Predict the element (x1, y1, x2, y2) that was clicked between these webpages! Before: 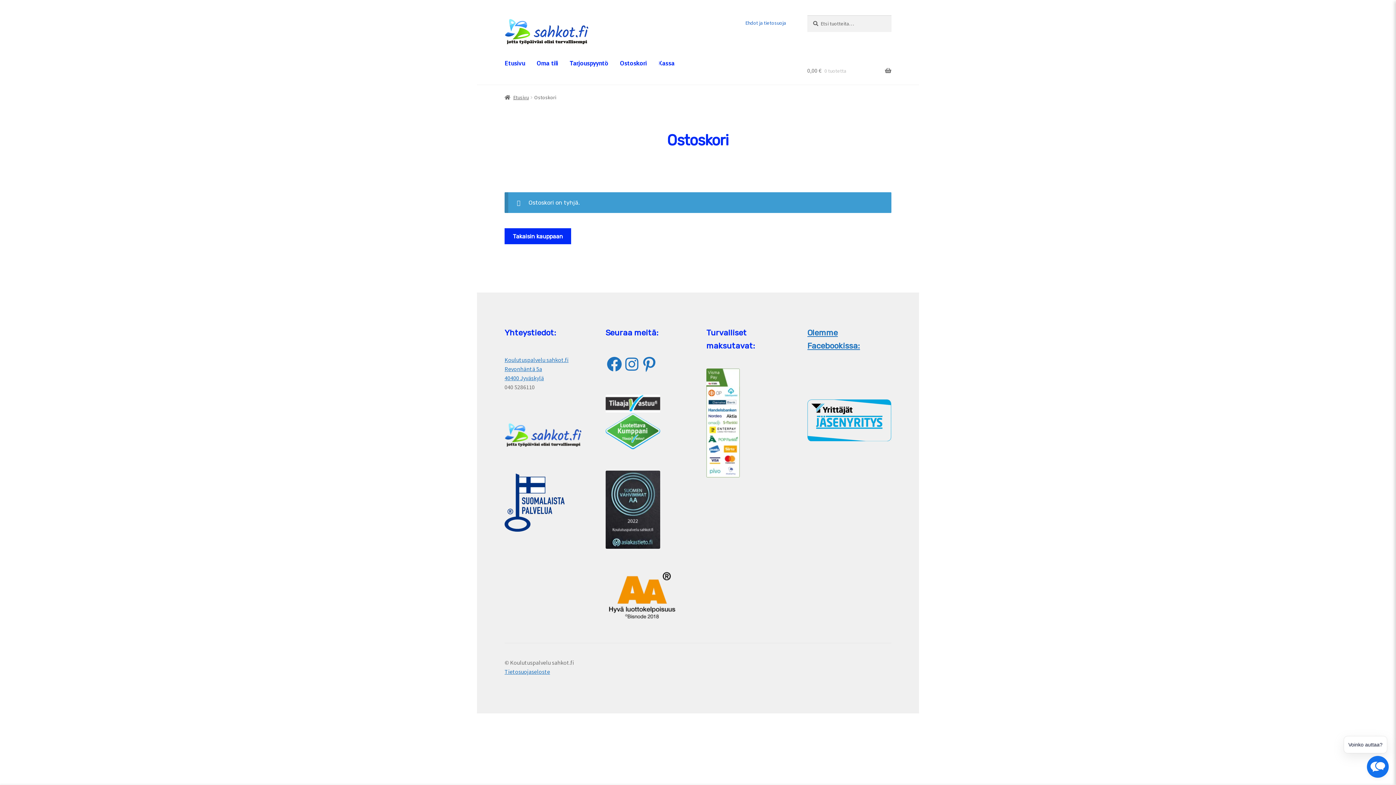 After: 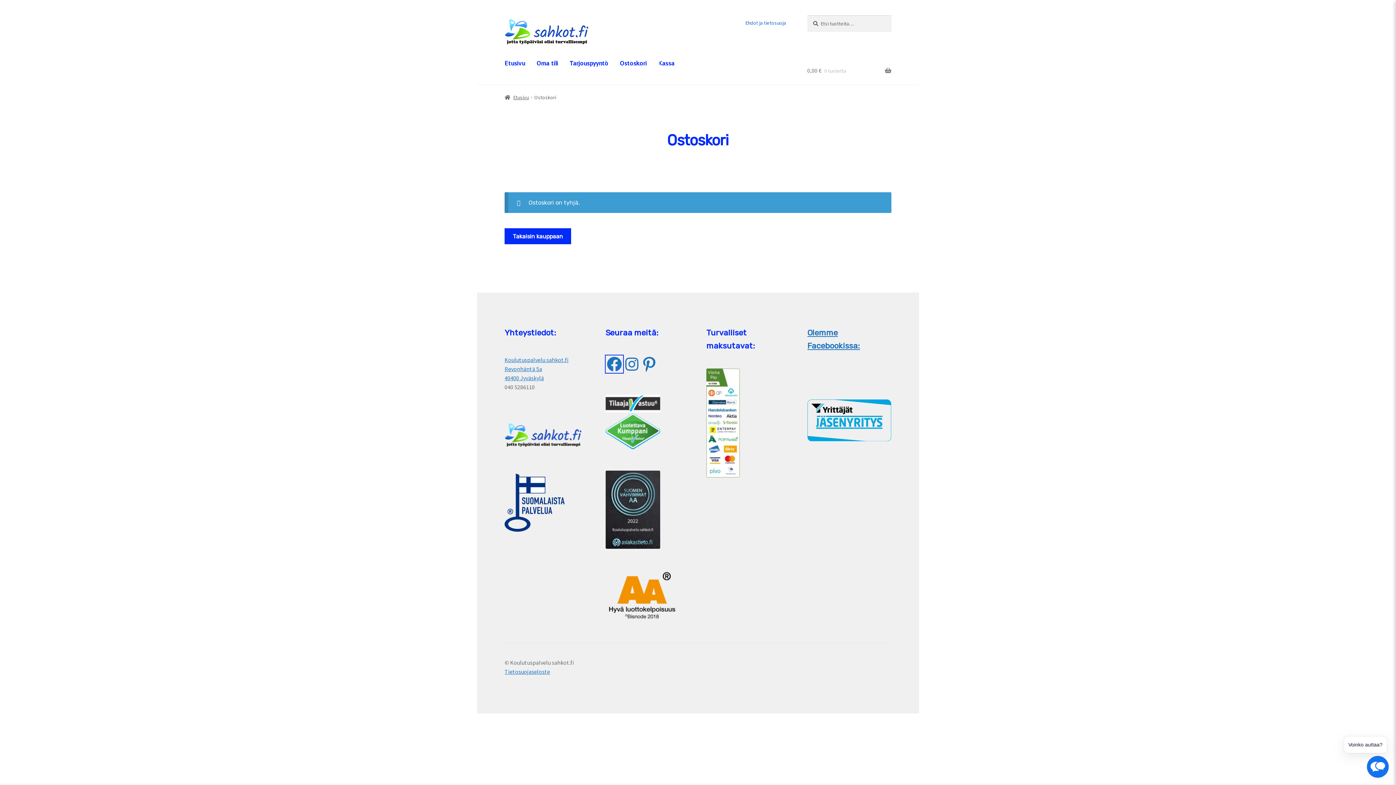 Action: bbox: (605, 355, 623, 373) label: Facebook